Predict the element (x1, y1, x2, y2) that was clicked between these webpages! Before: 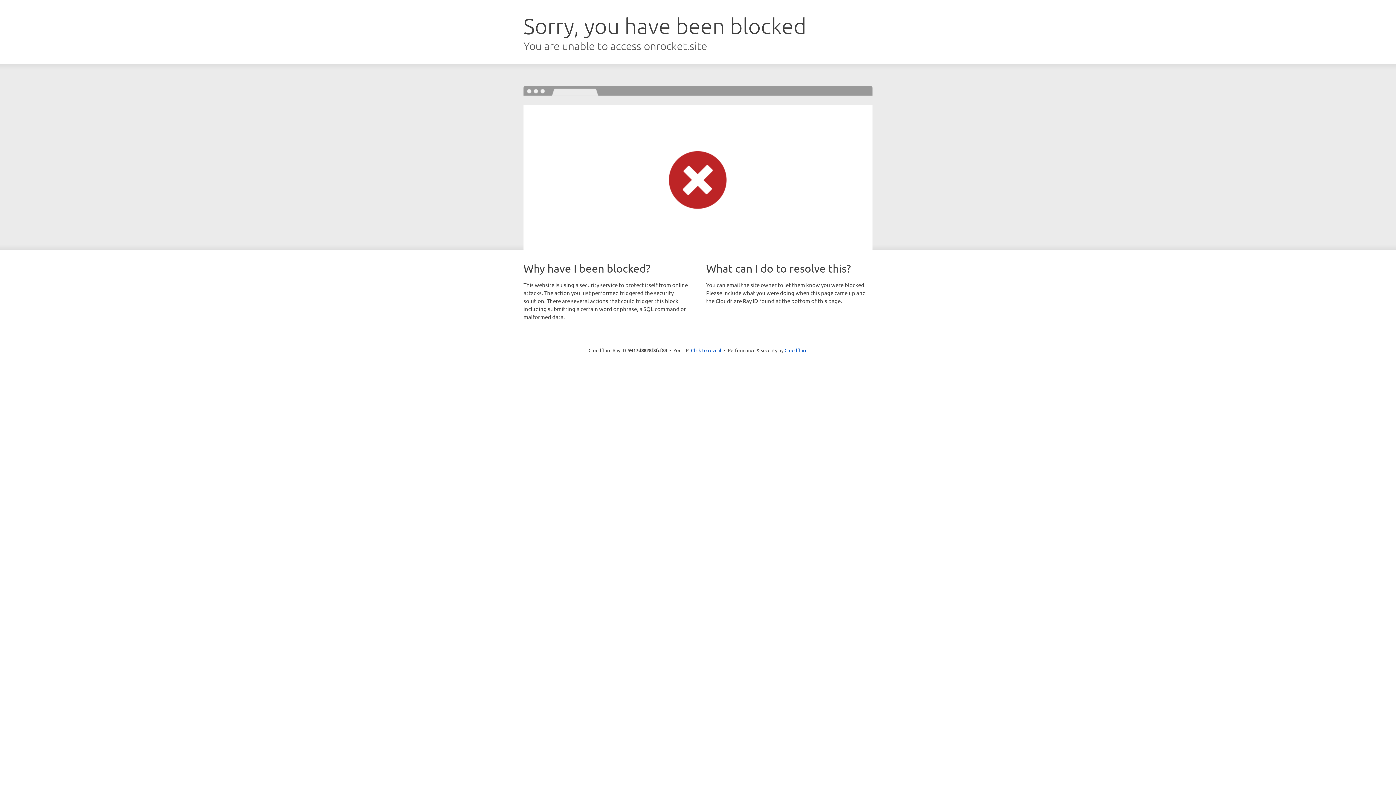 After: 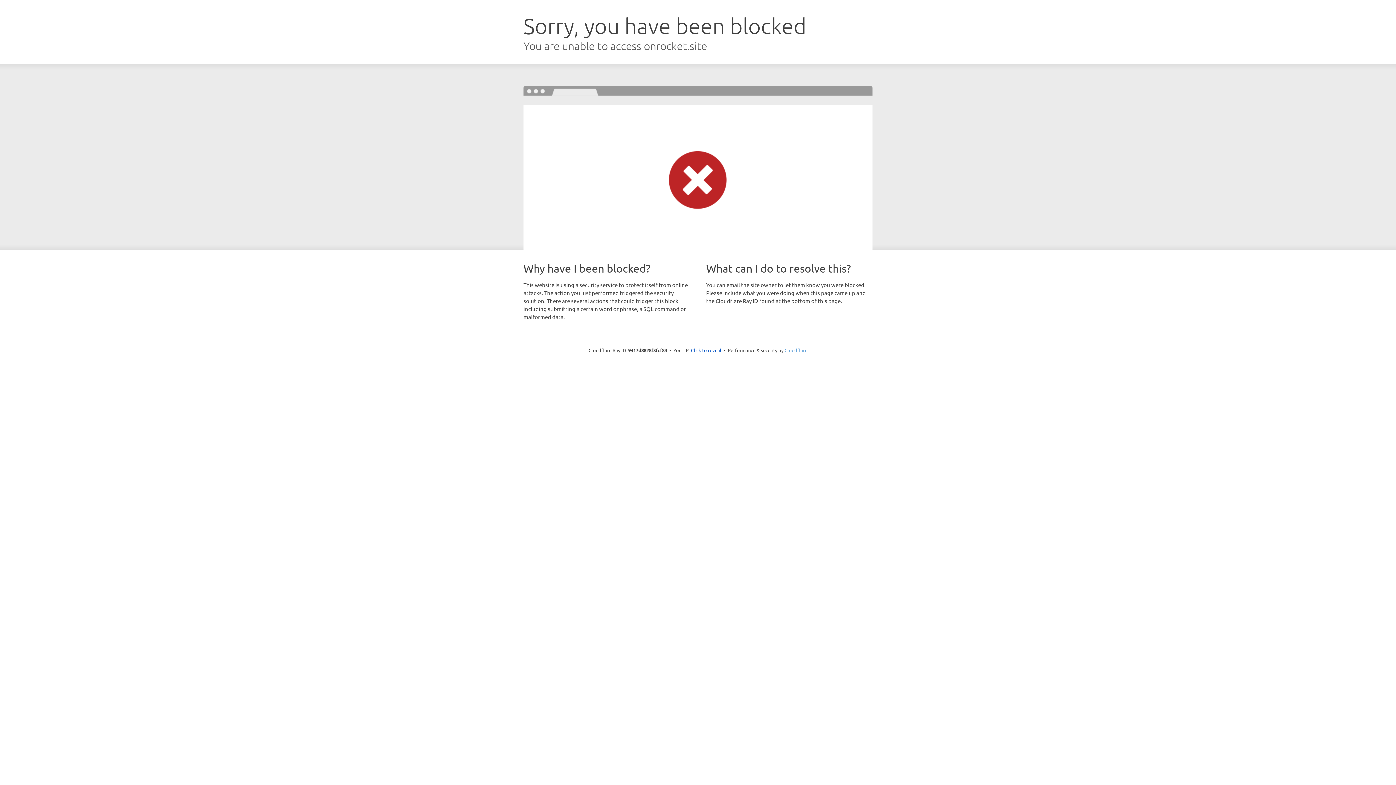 Action: bbox: (784, 347, 807, 353) label: Cloudflare